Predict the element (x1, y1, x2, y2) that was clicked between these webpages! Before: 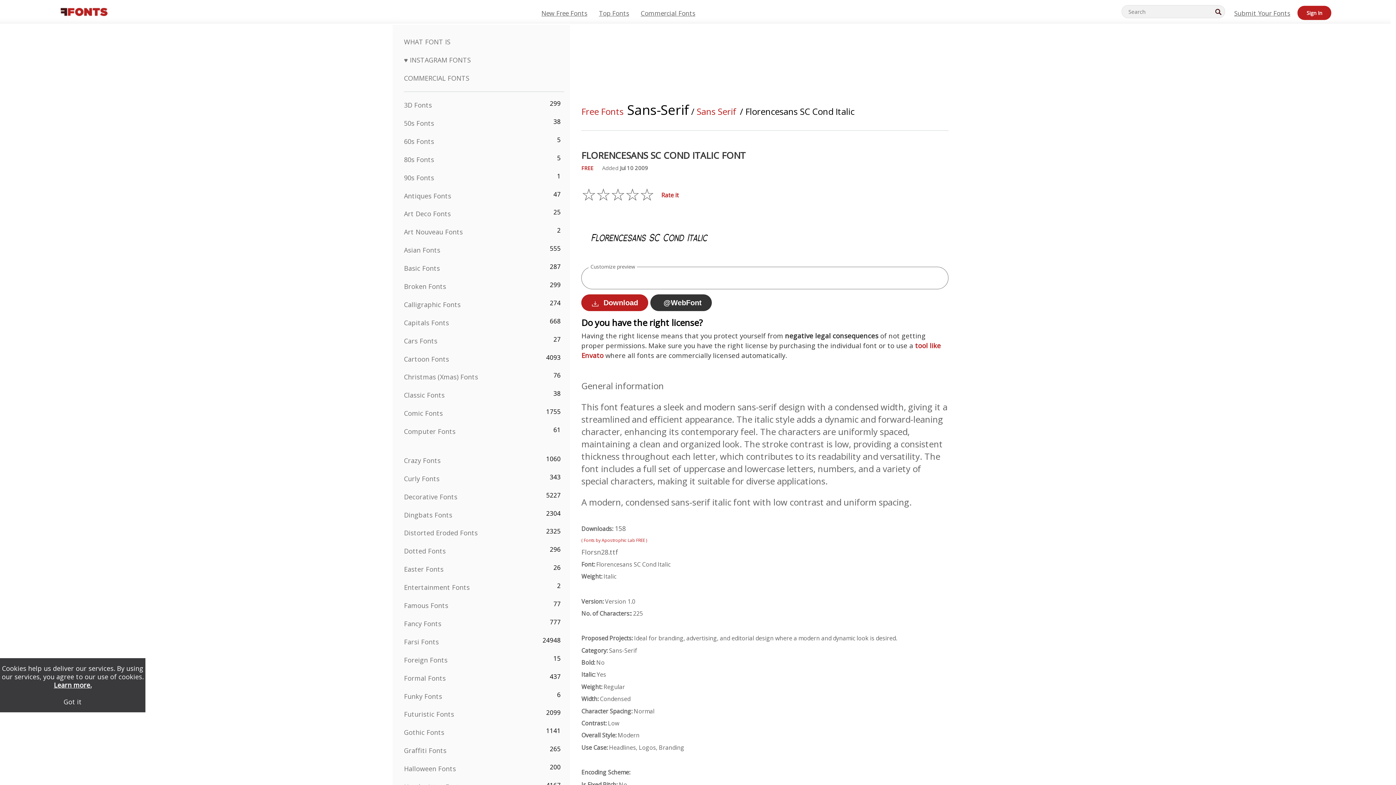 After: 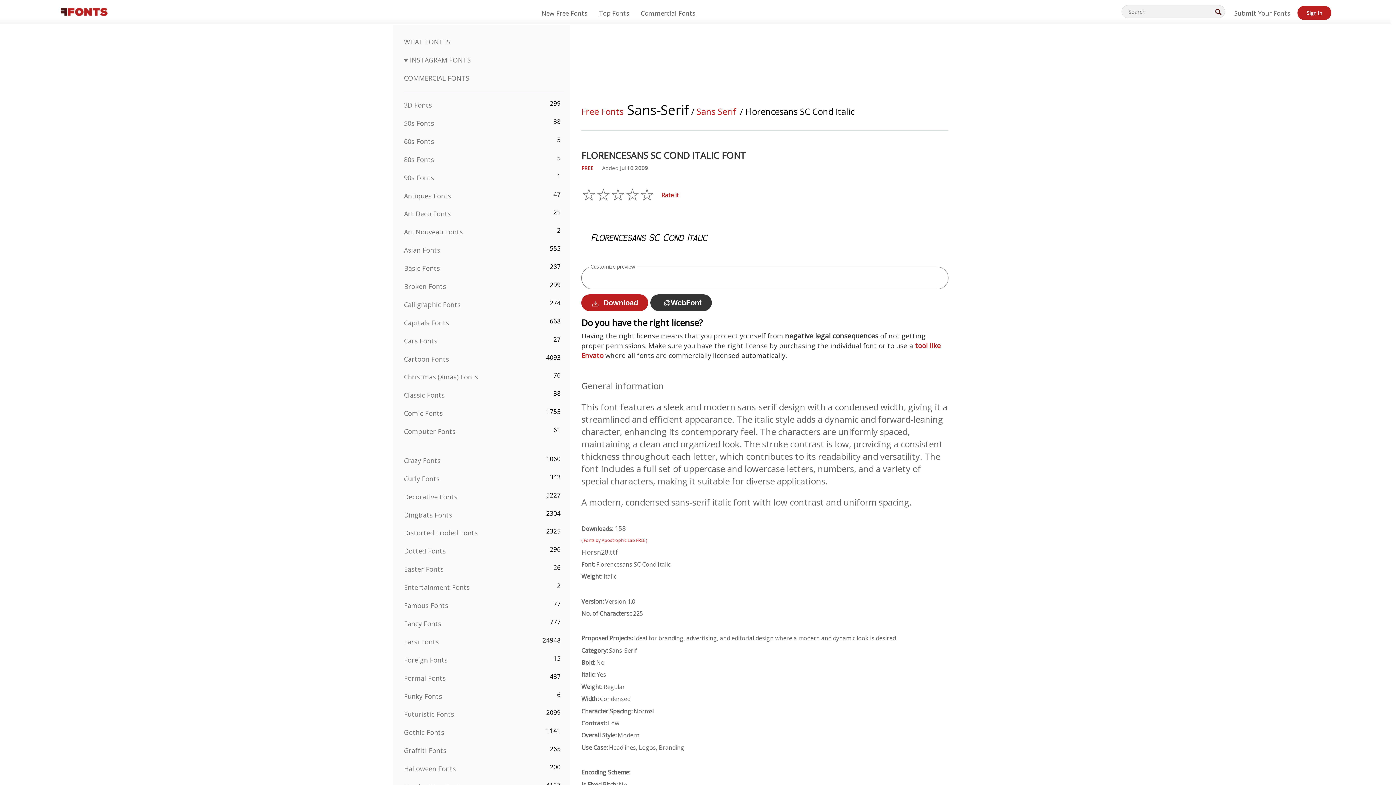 Action: label: Got it bbox: (63, 697, 81, 706)